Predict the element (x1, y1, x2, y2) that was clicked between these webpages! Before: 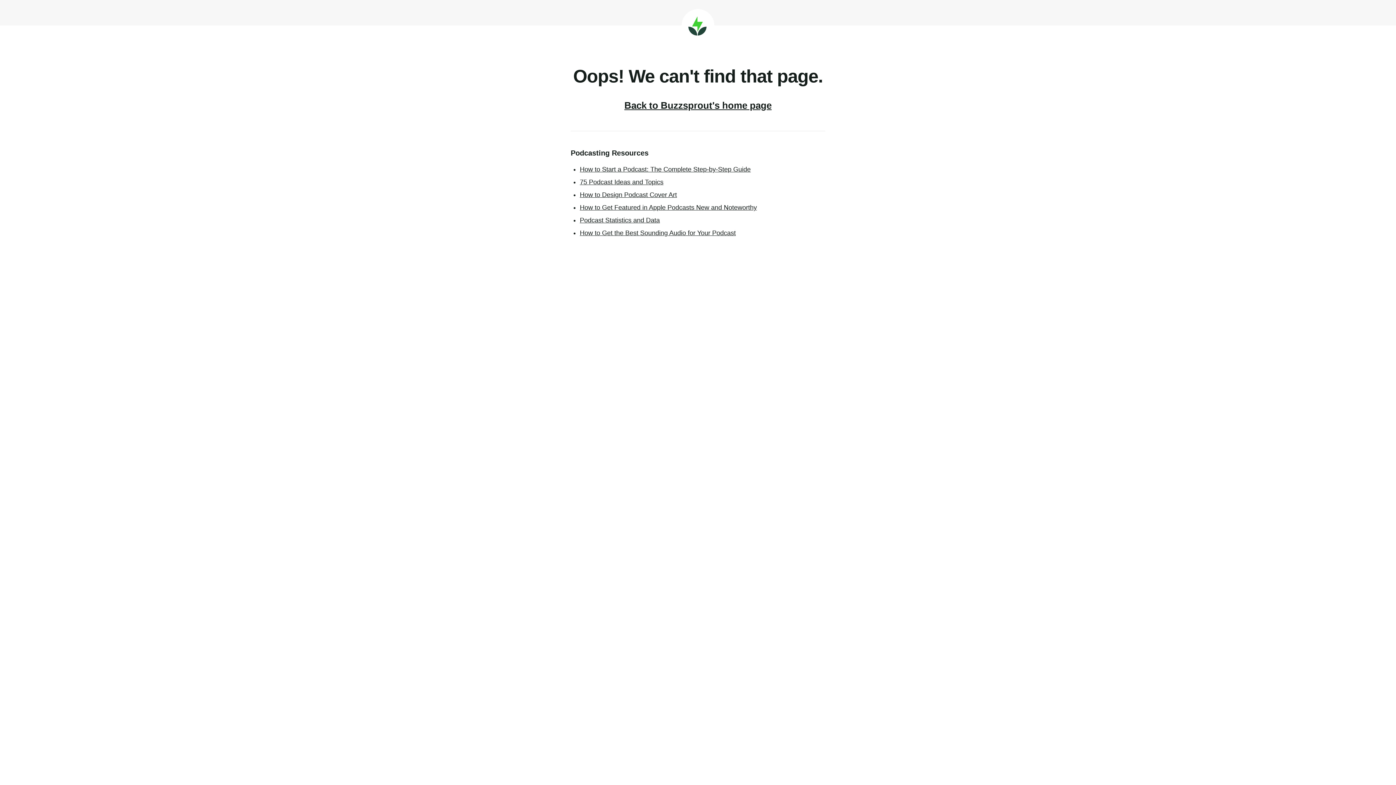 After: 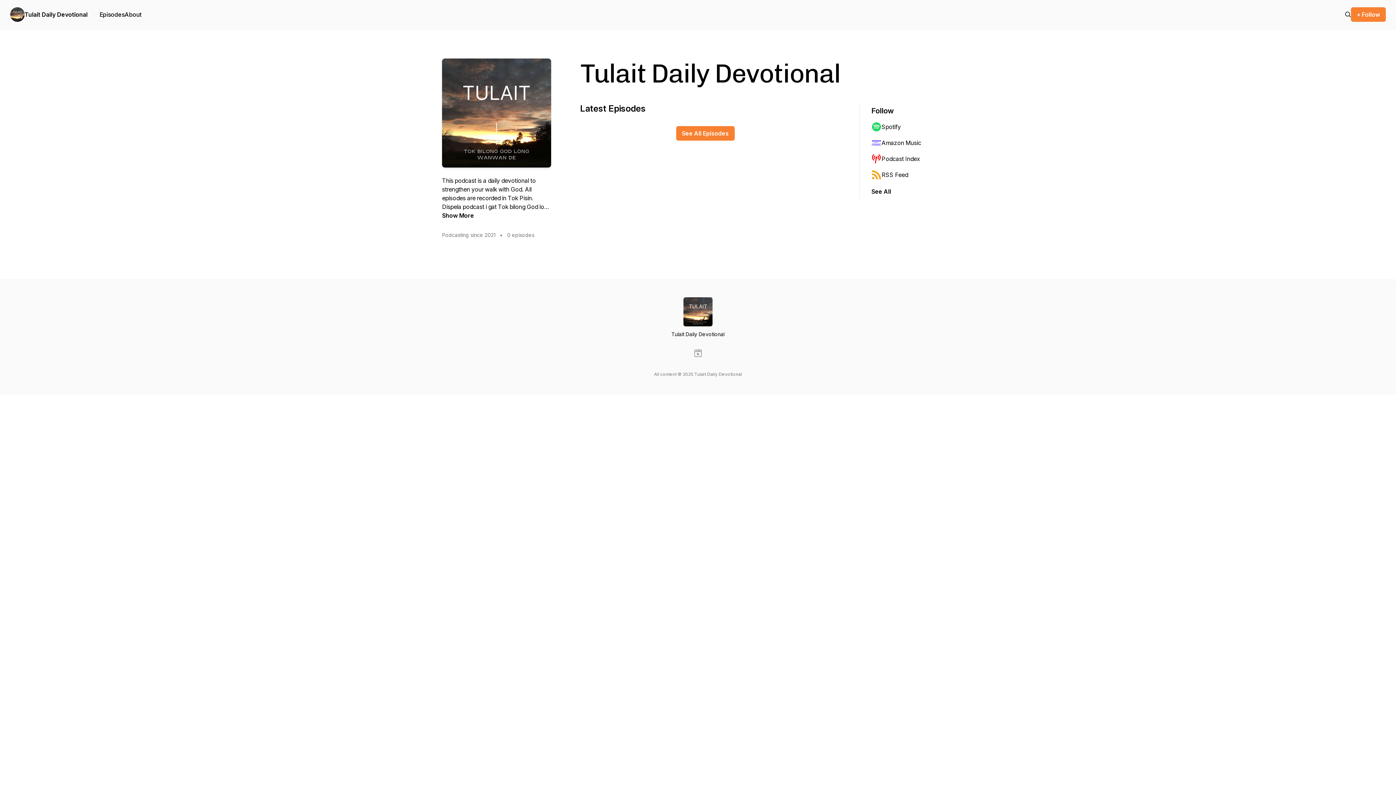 Action: bbox: (580, 165, 750, 173) label: How to Start a Podcast: The Complete Step-by-Step Guide